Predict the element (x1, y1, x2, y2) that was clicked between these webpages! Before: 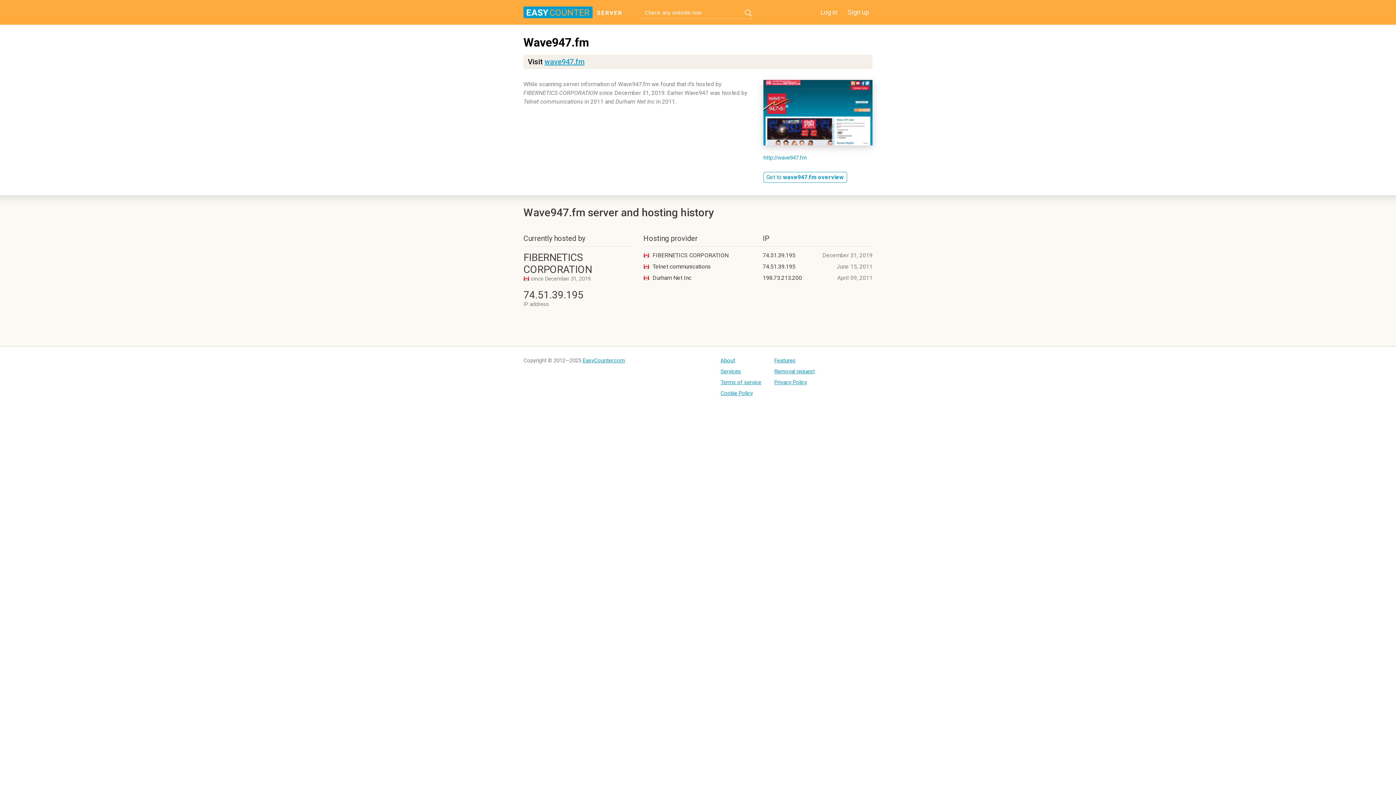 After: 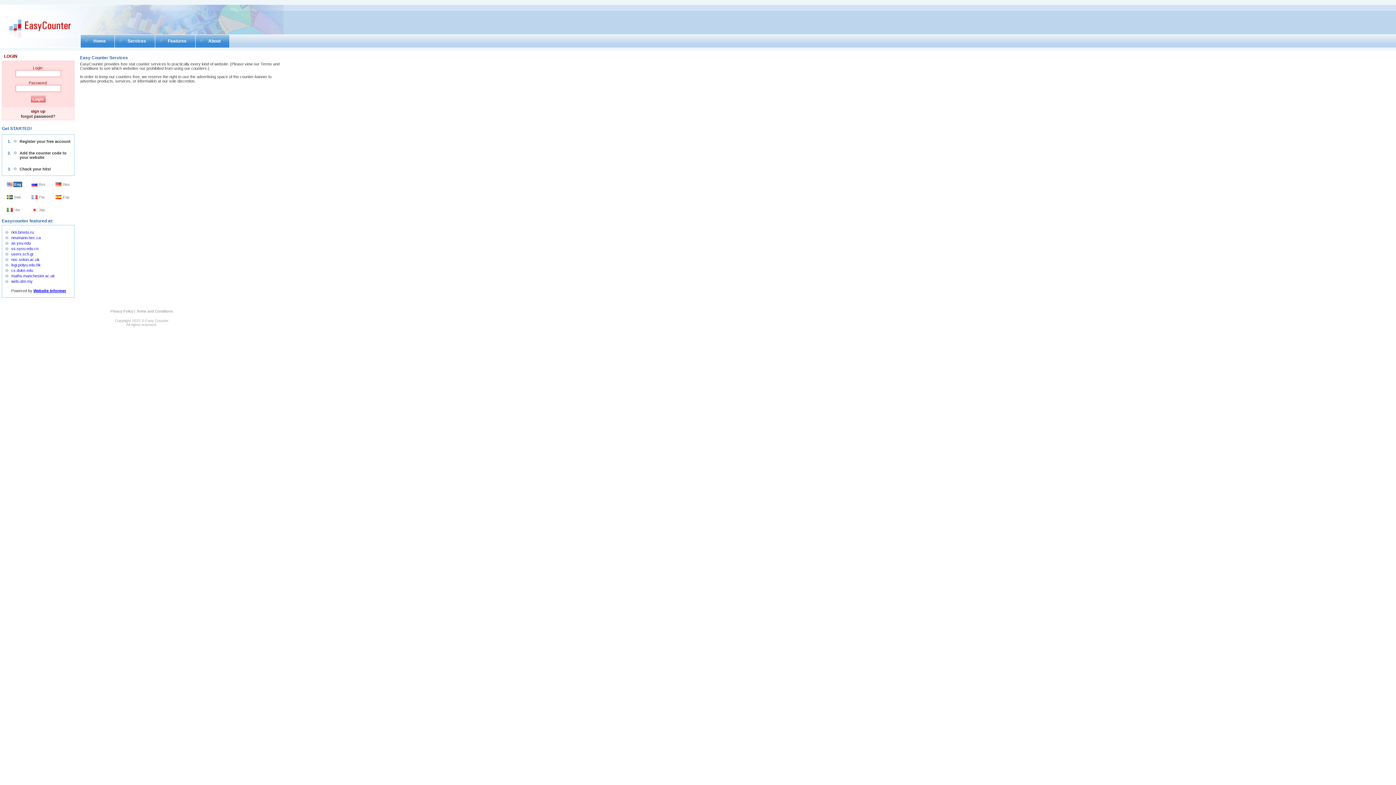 Action: label: Services bbox: (720, 368, 761, 374)